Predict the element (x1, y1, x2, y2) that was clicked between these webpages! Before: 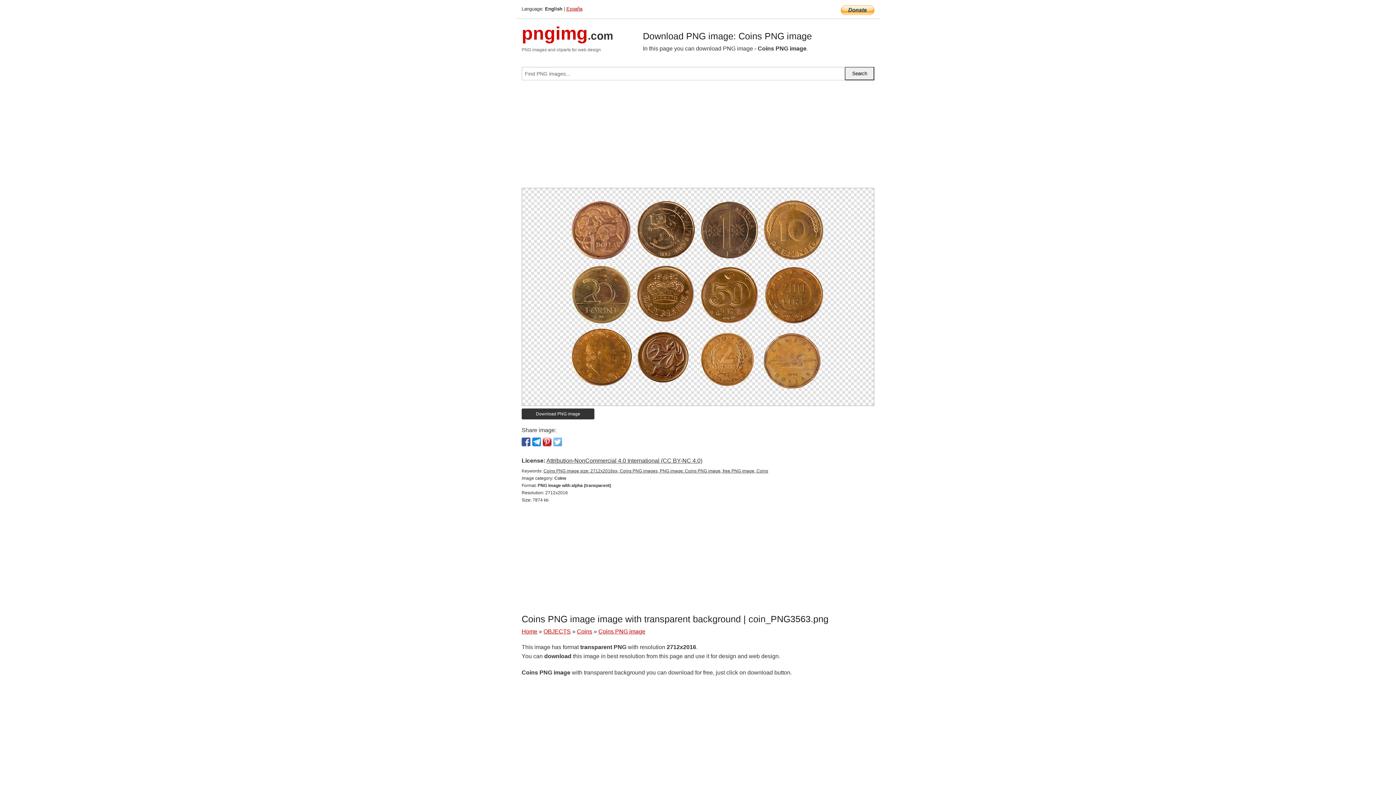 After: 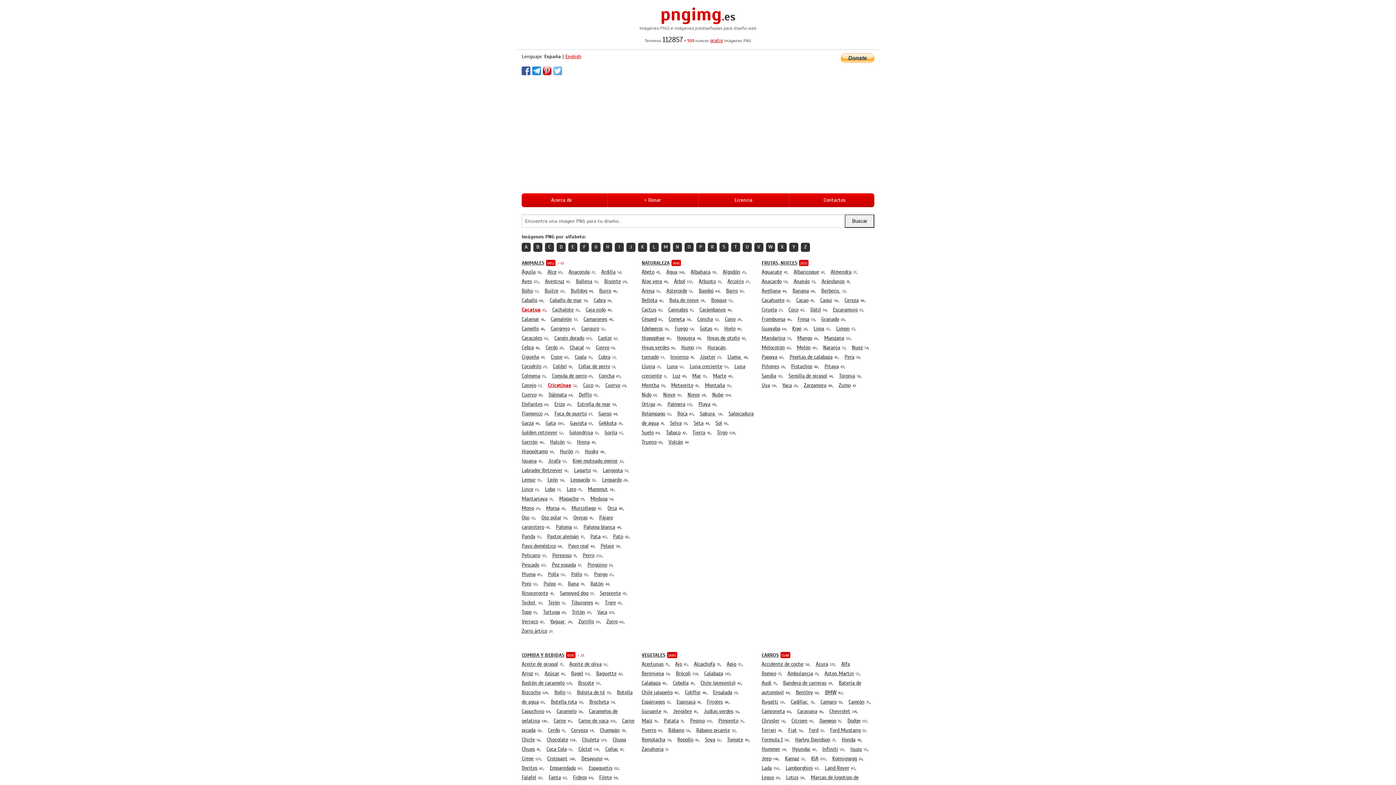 Action: bbox: (566, 6, 582, 11) label: España